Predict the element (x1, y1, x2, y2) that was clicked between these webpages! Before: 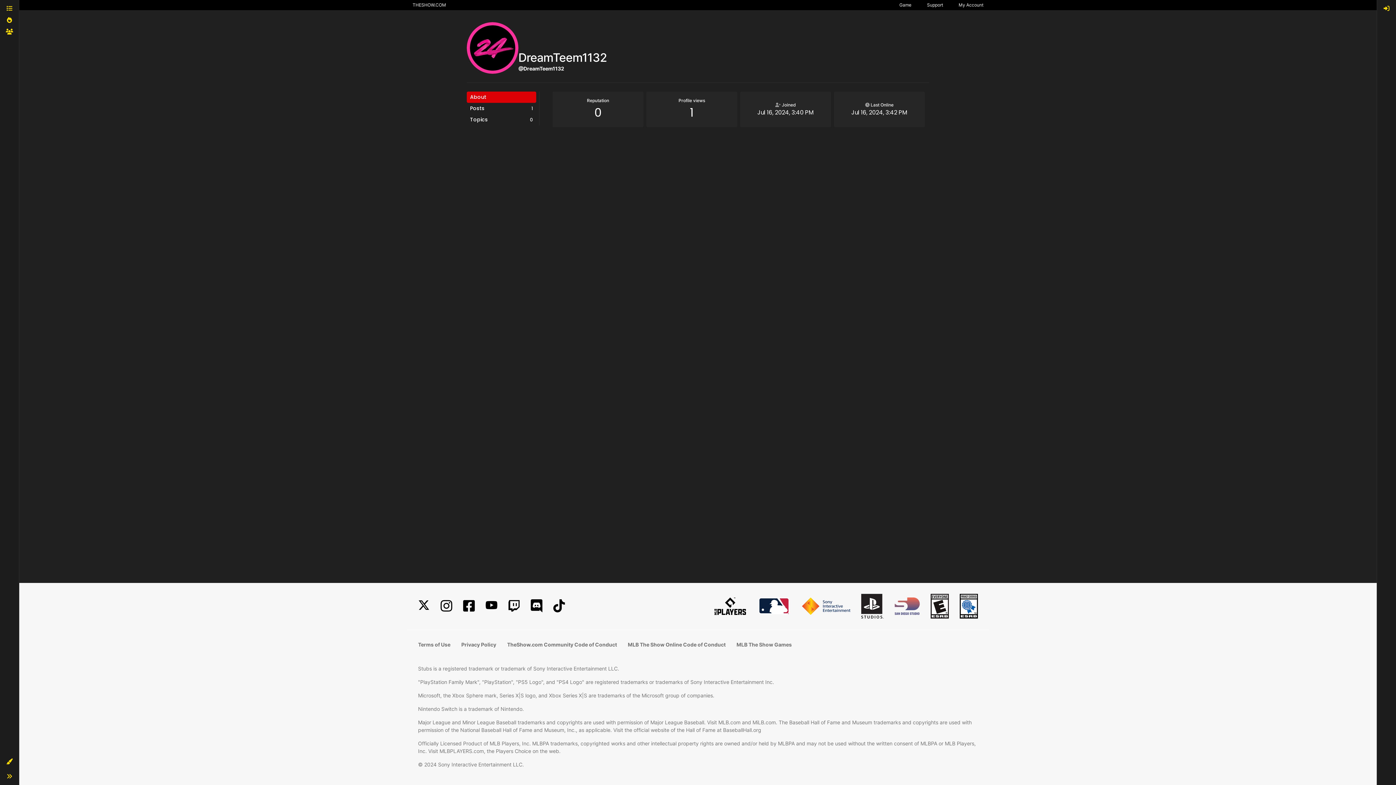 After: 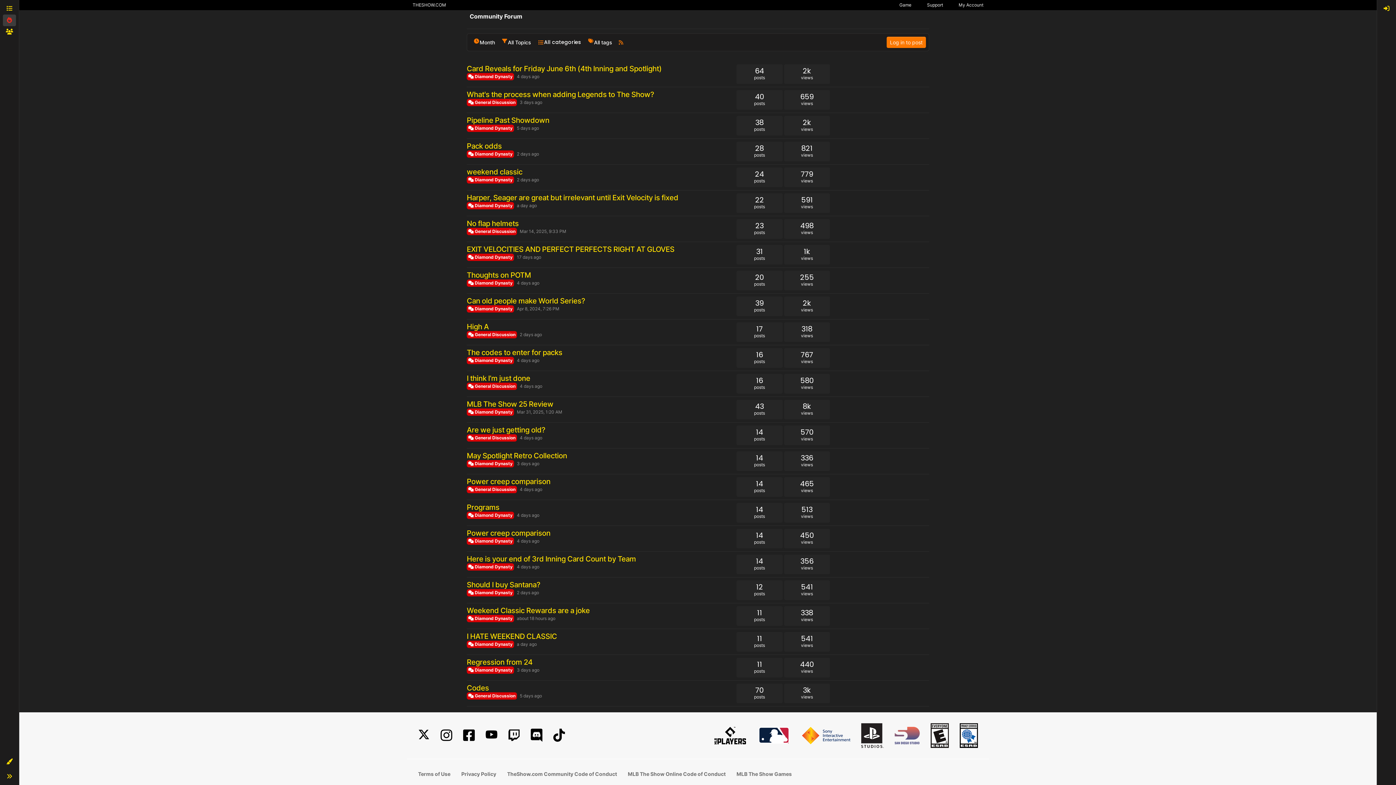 Action: bbox: (2, 14, 16, 26)